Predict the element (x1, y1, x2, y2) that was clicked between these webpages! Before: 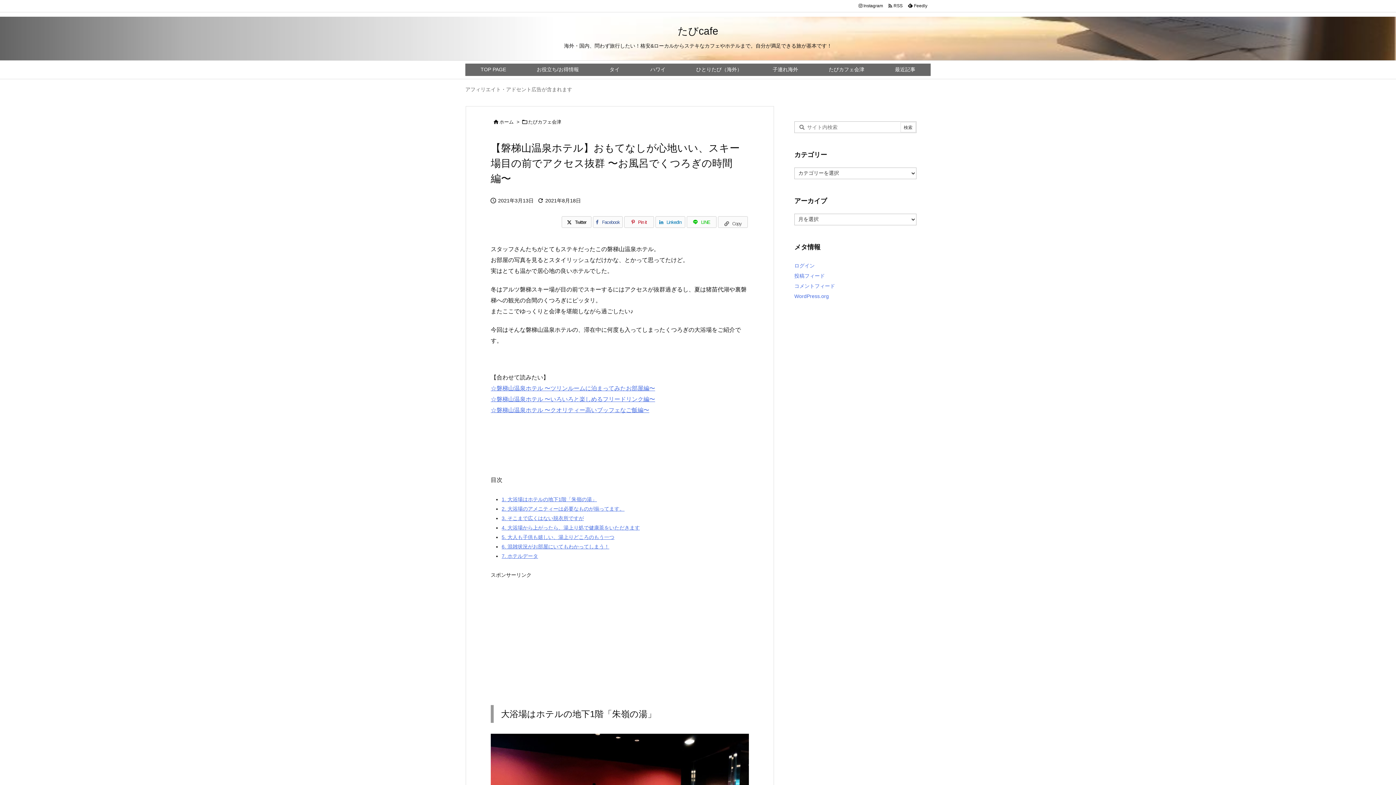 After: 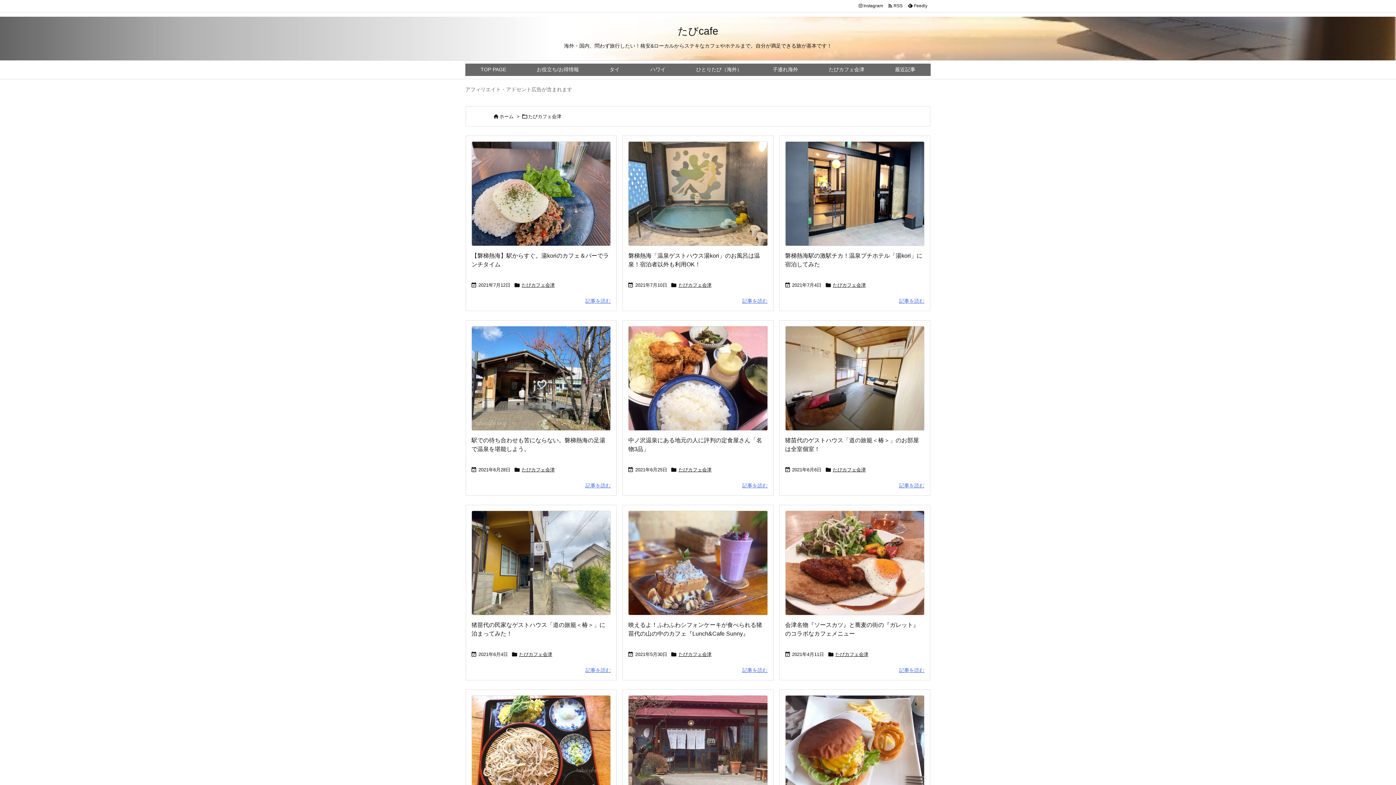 Action: label: たびカフェ会津 bbox: (528, 119, 561, 124)